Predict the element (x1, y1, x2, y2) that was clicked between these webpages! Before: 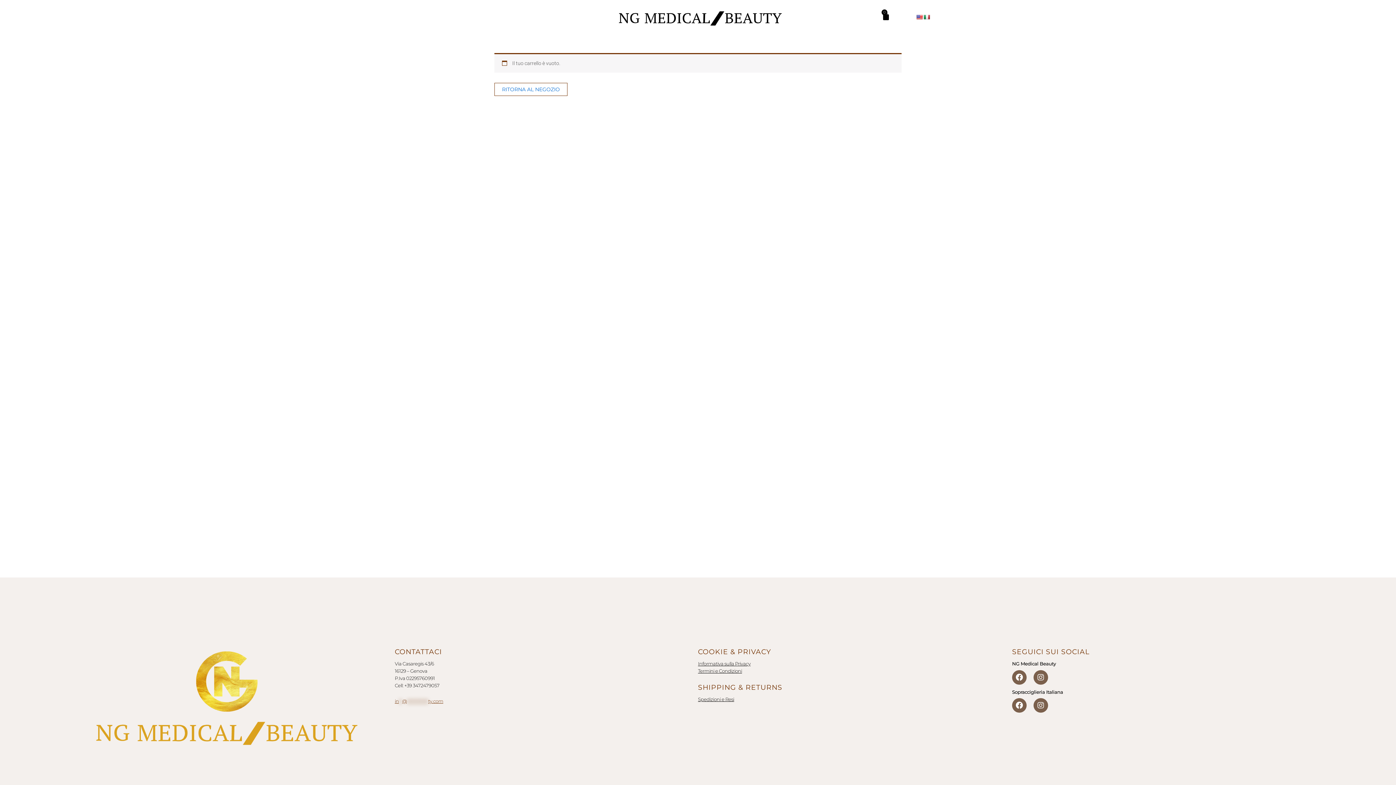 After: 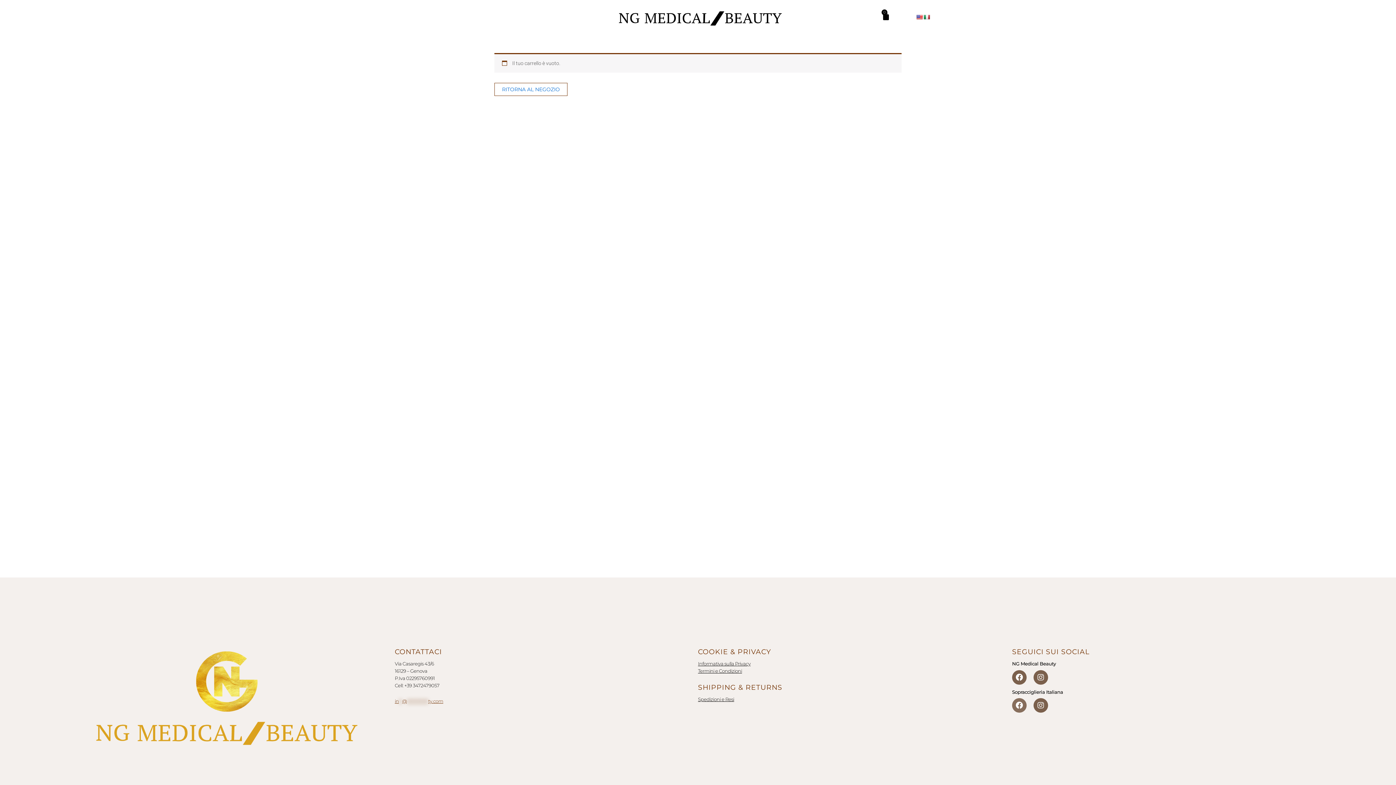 Action: label: Facebook bbox: (1012, 698, 1026, 713)